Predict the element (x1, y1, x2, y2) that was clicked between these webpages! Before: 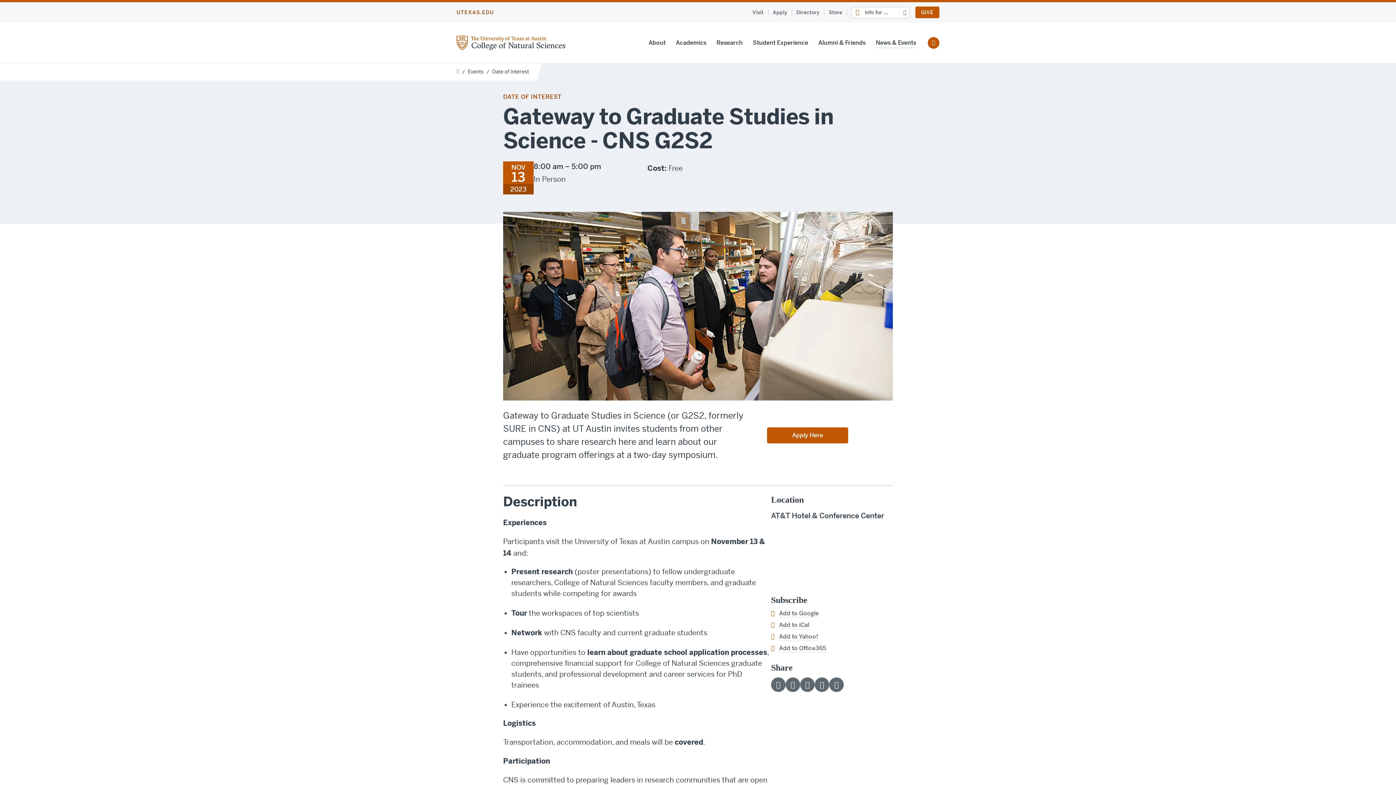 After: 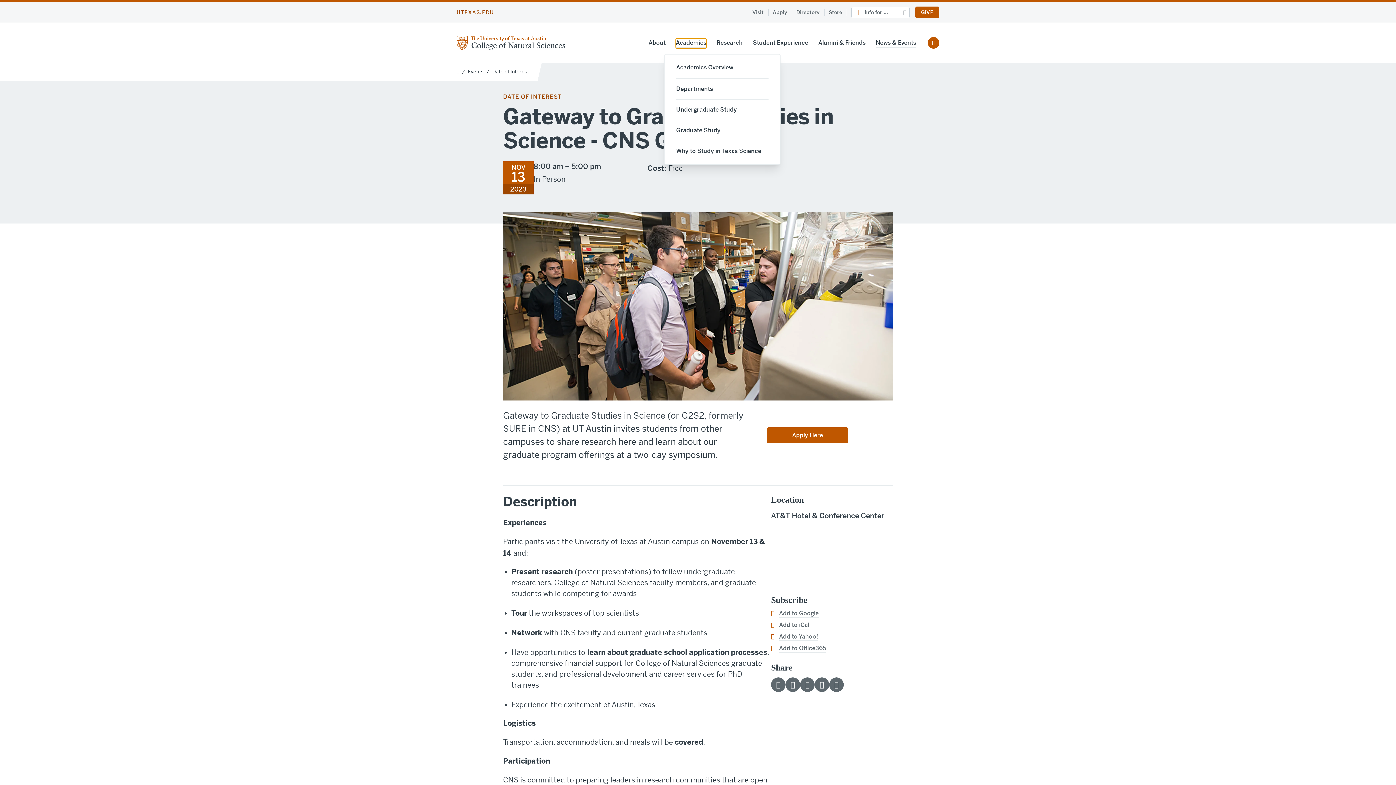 Action: bbox: (676, 38, 706, 48) label: Academics